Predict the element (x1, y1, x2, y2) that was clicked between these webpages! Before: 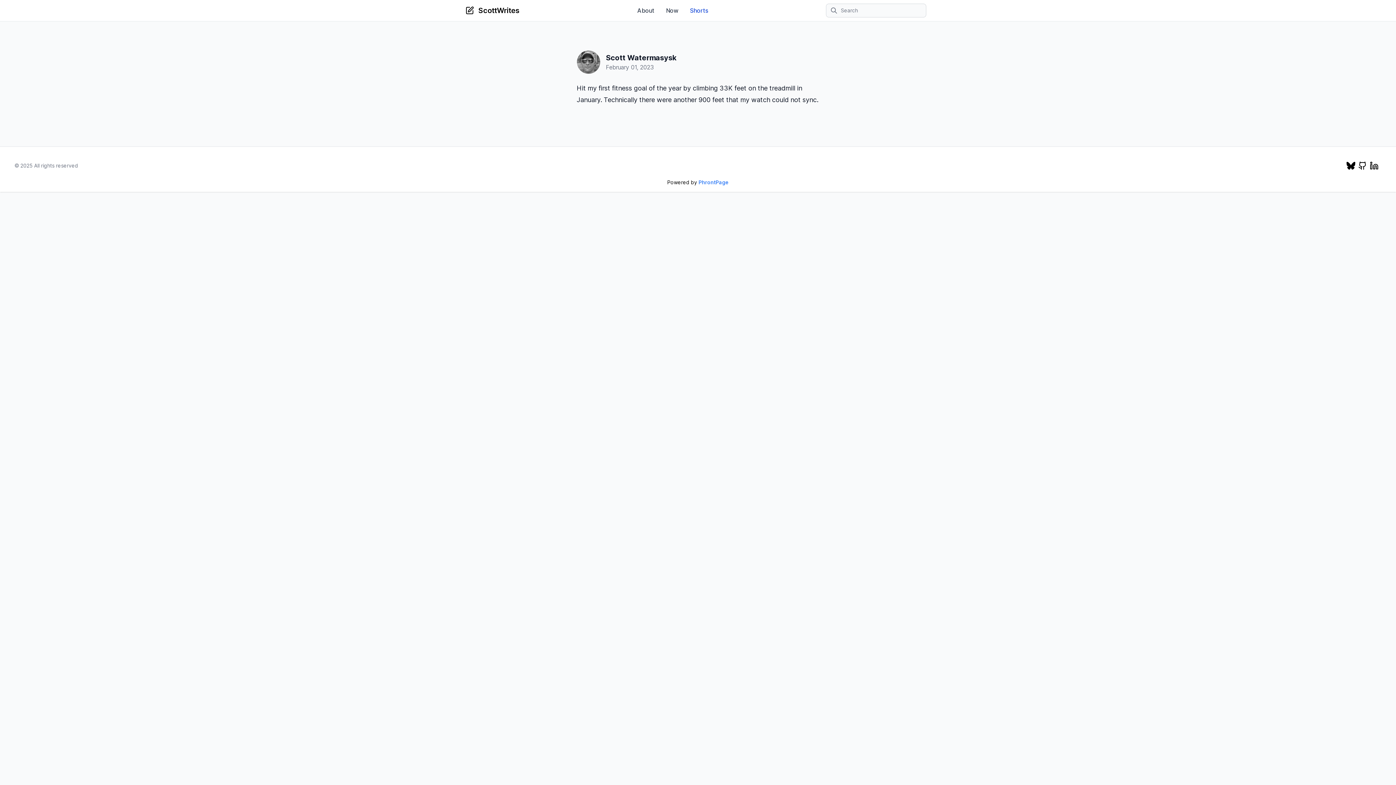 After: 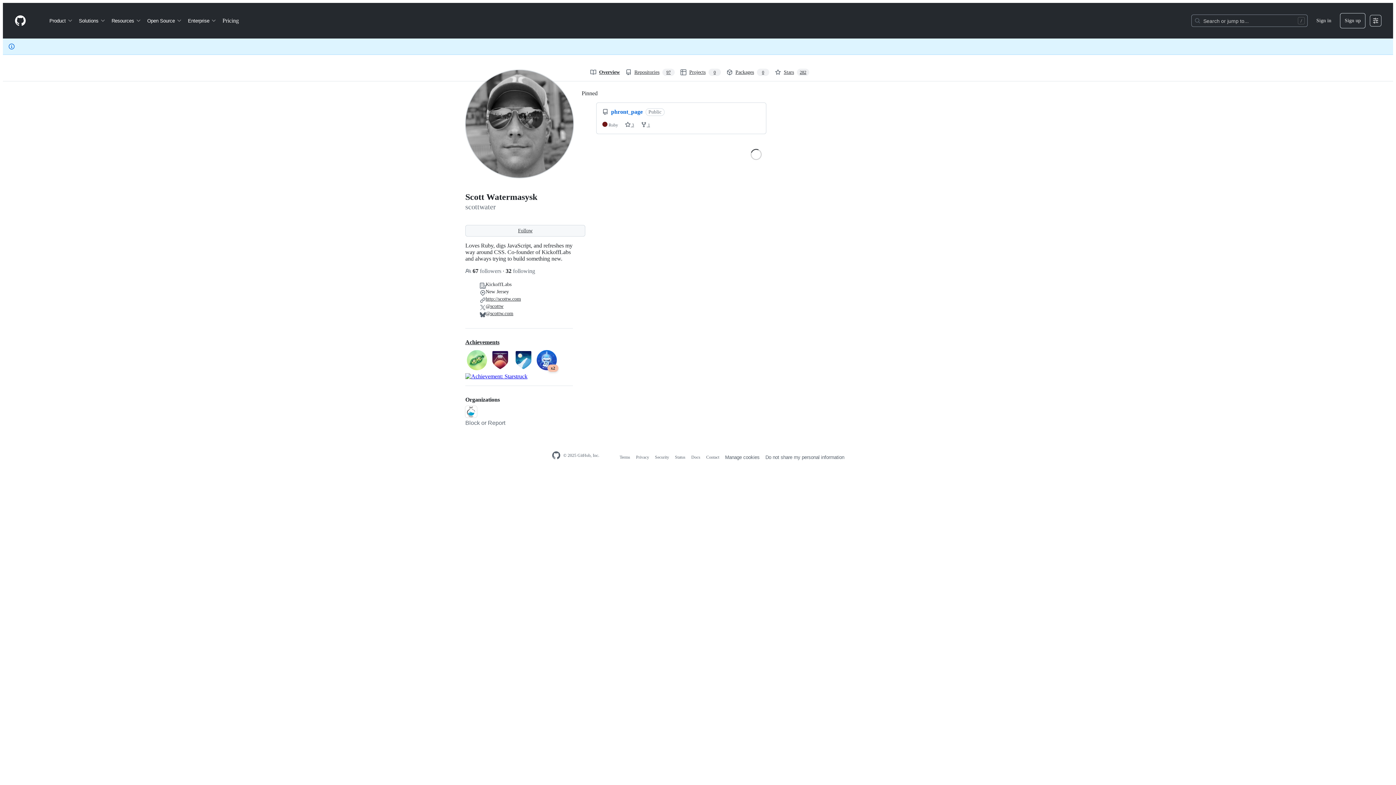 Action: bbox: (1358, 161, 1367, 170)